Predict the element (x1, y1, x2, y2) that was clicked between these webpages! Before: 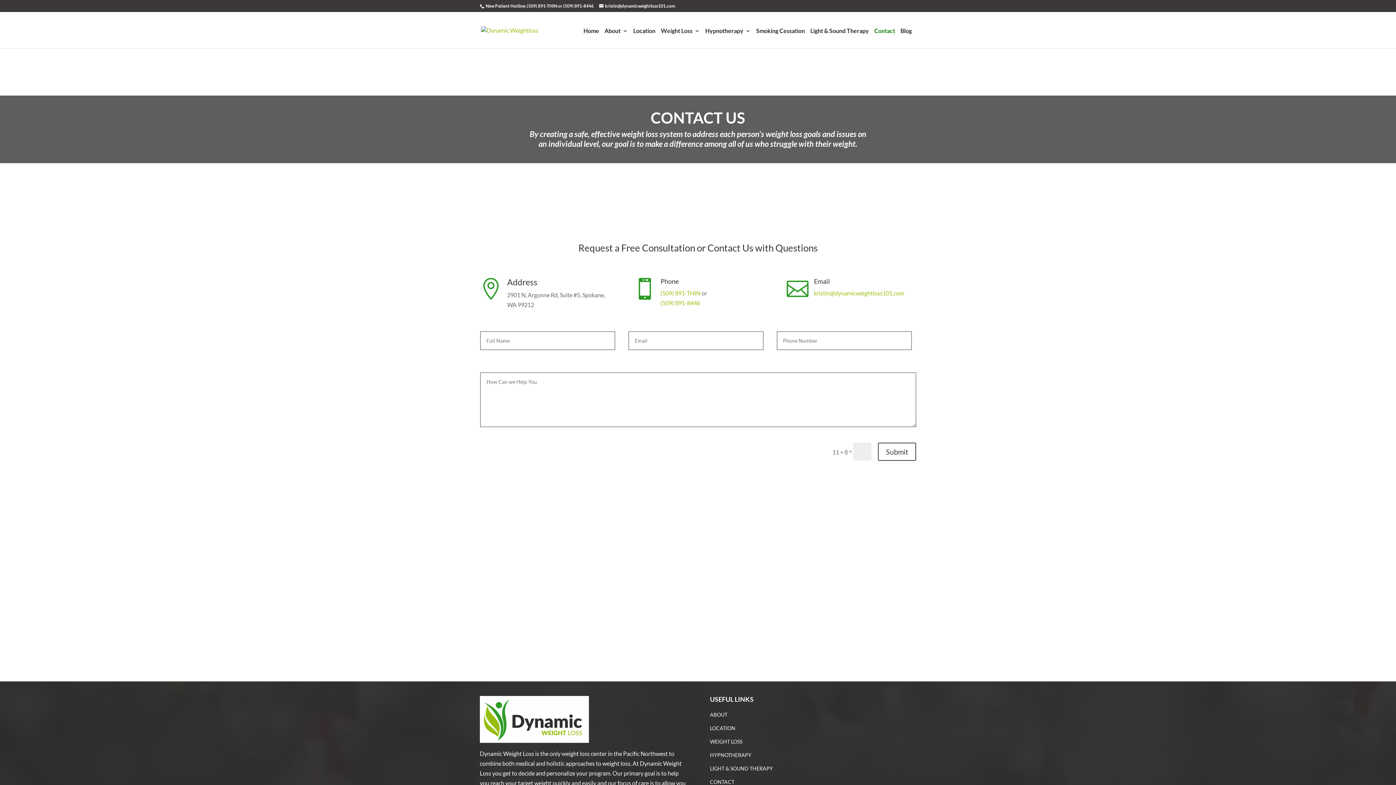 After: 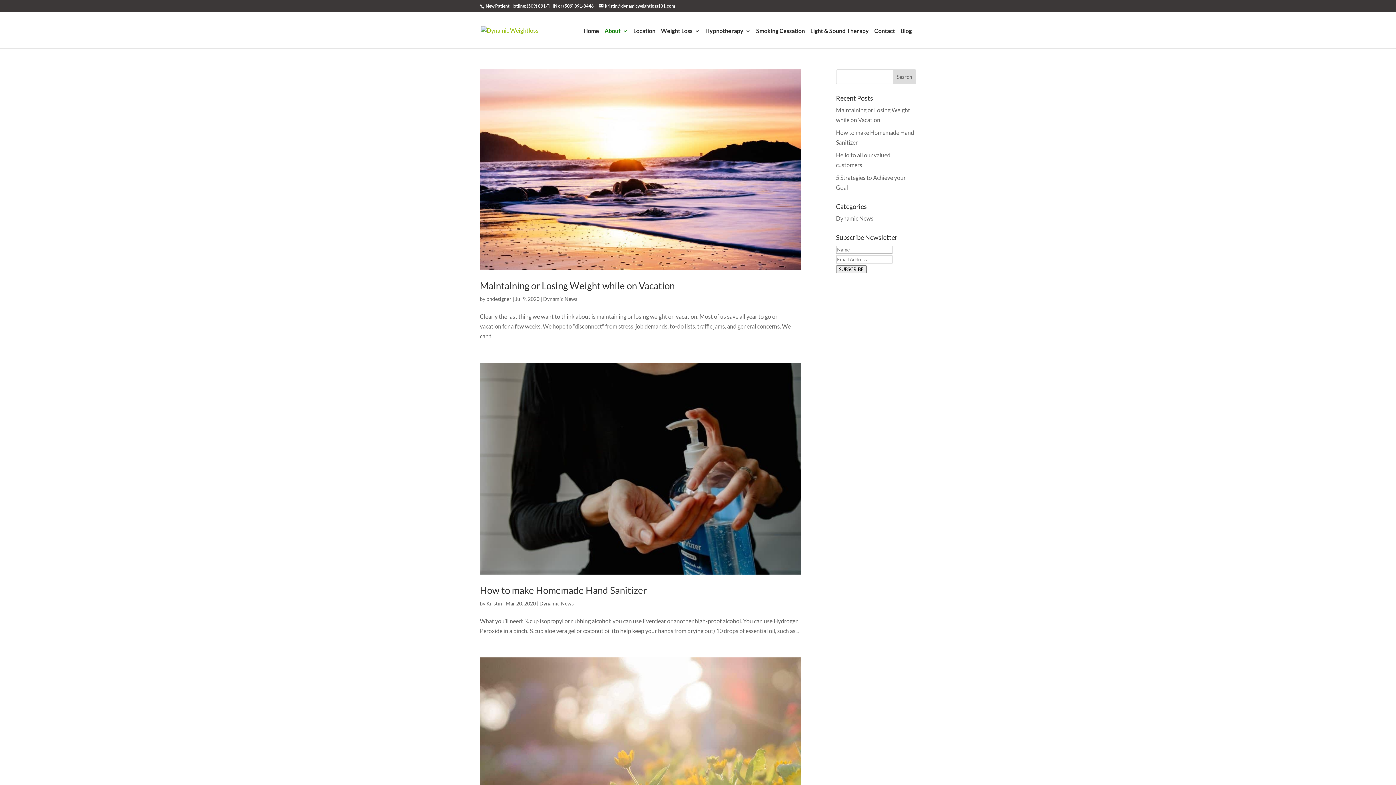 Action: bbox: (604, 28, 628, 45) label: About